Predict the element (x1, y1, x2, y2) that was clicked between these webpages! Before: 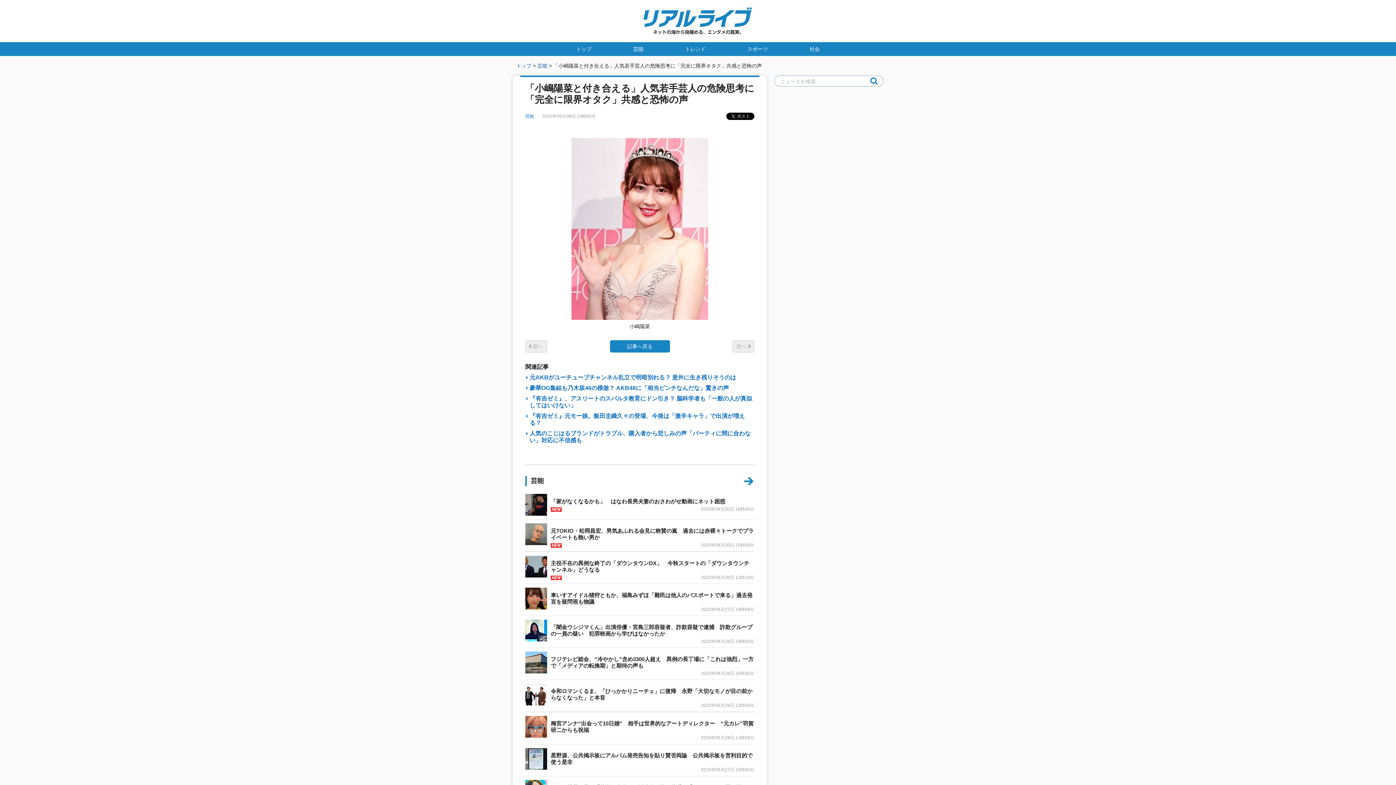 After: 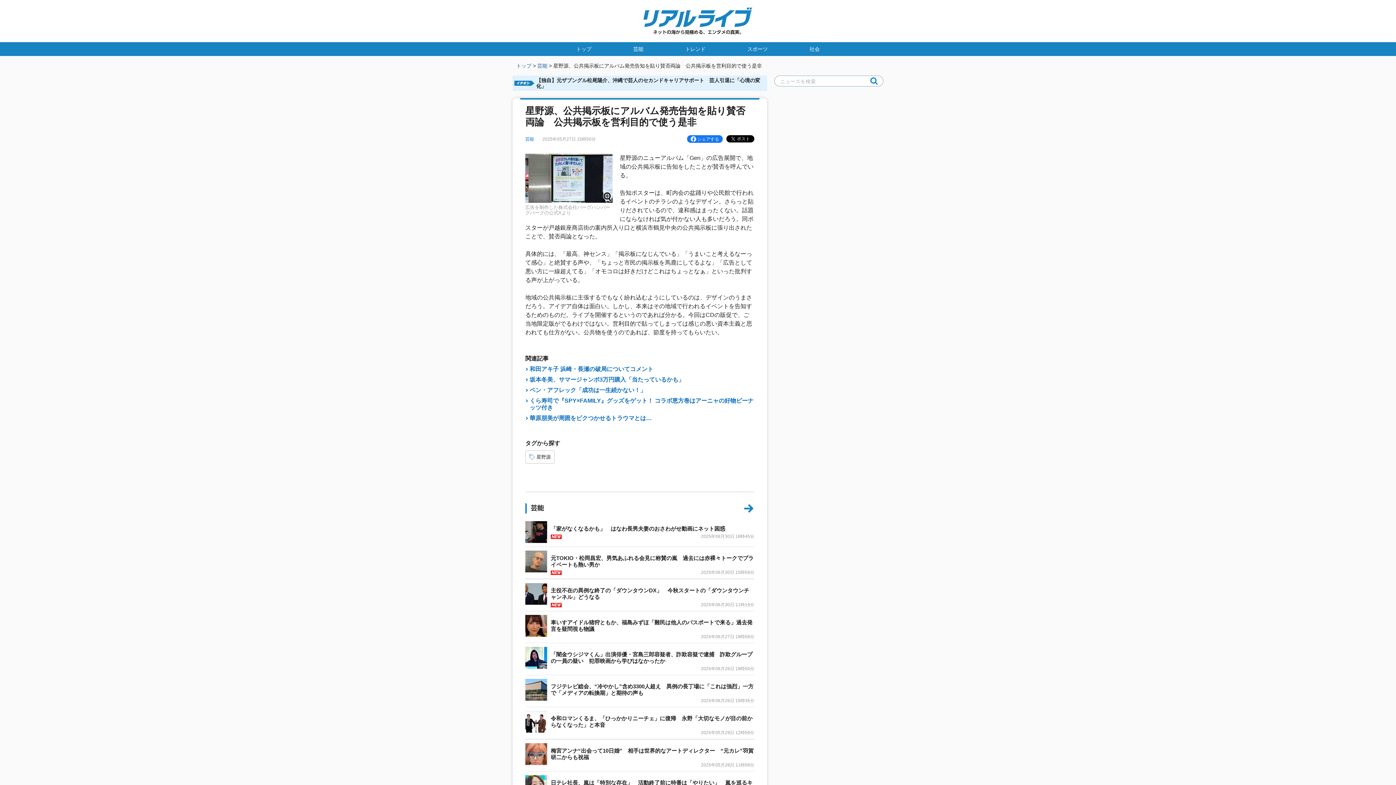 Action: label: 星野源、公共掲示板にアルバム発売告知を貼り賛否両論　公共掲示板を営利目的で使う是非

2025年05月27日 15時50分 bbox: (525, 744, 754, 776)